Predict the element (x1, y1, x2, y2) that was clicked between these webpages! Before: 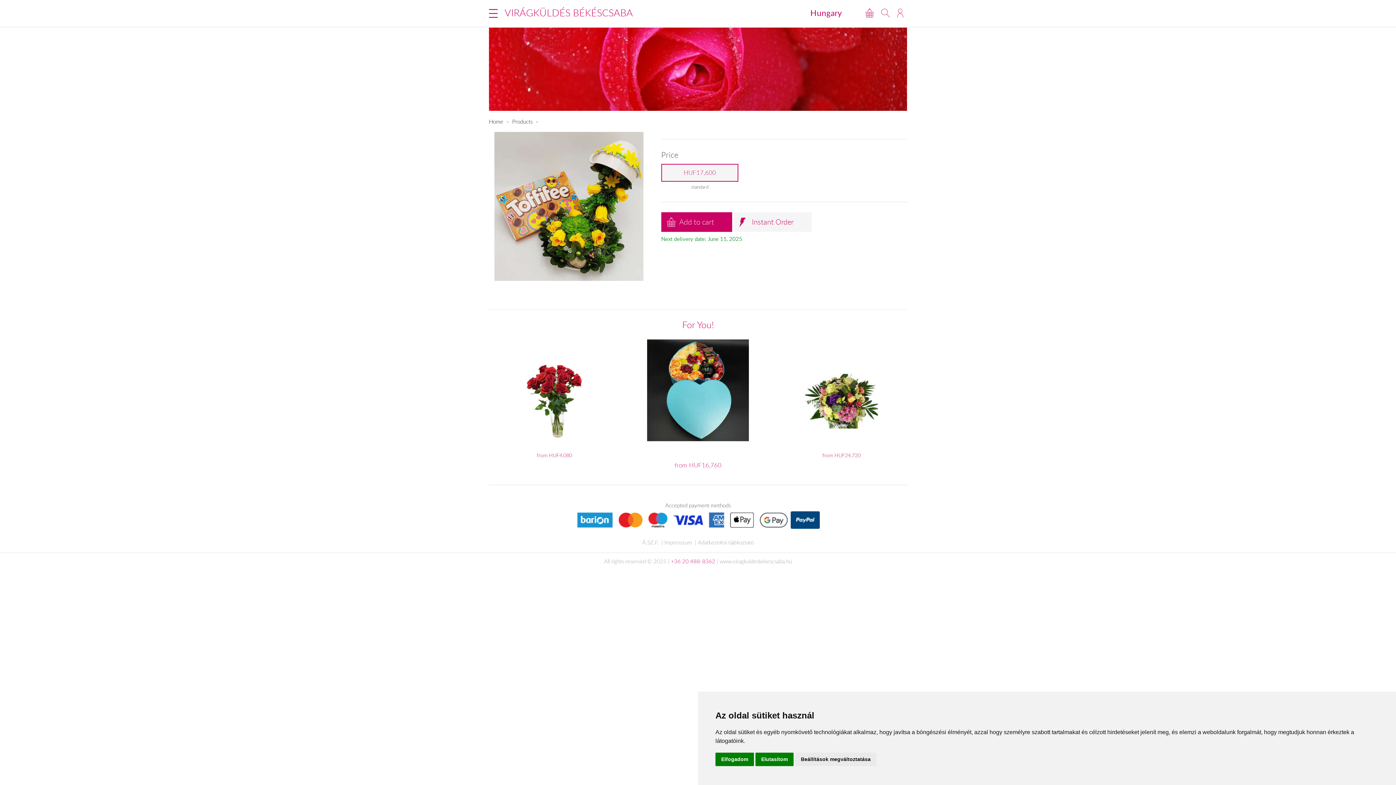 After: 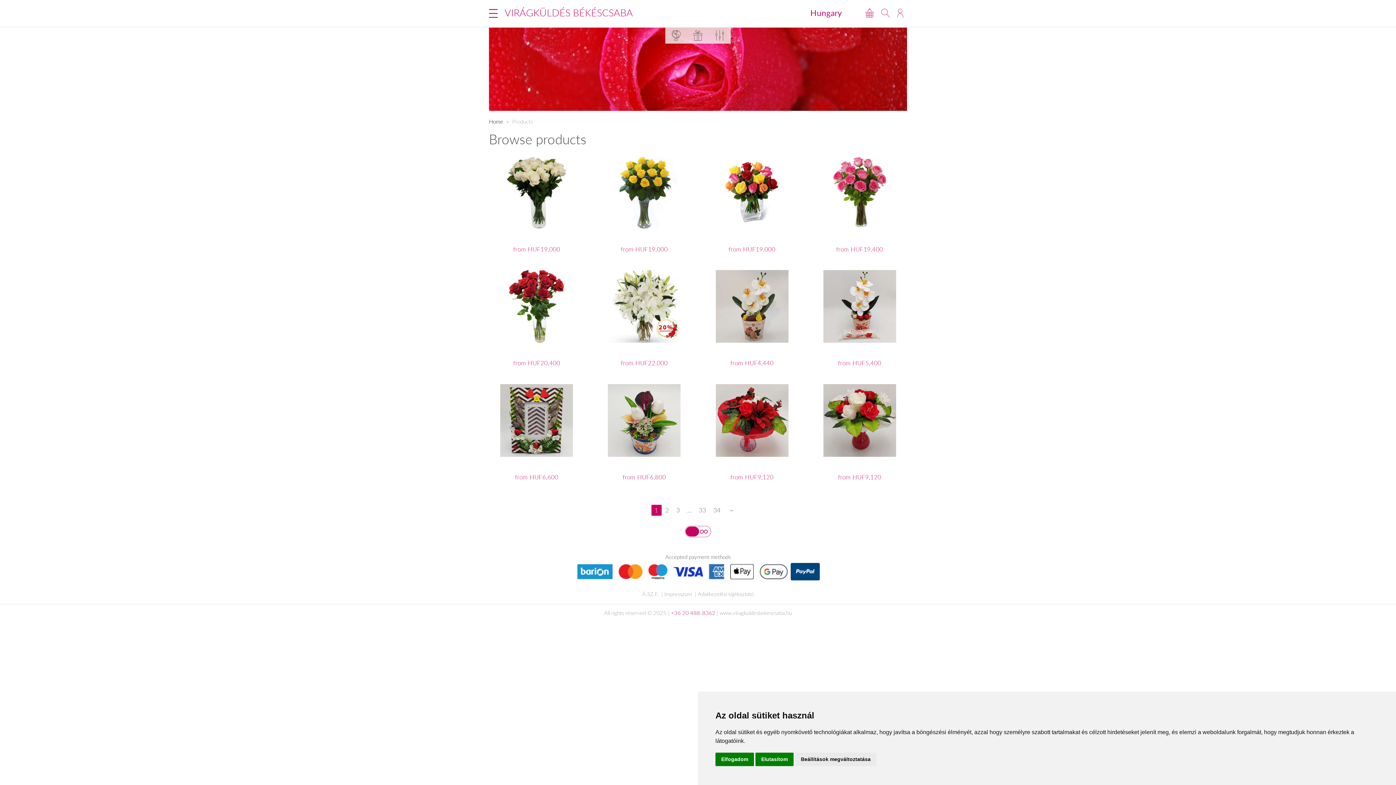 Action: label: Products bbox: (512, 117, 532, 124)